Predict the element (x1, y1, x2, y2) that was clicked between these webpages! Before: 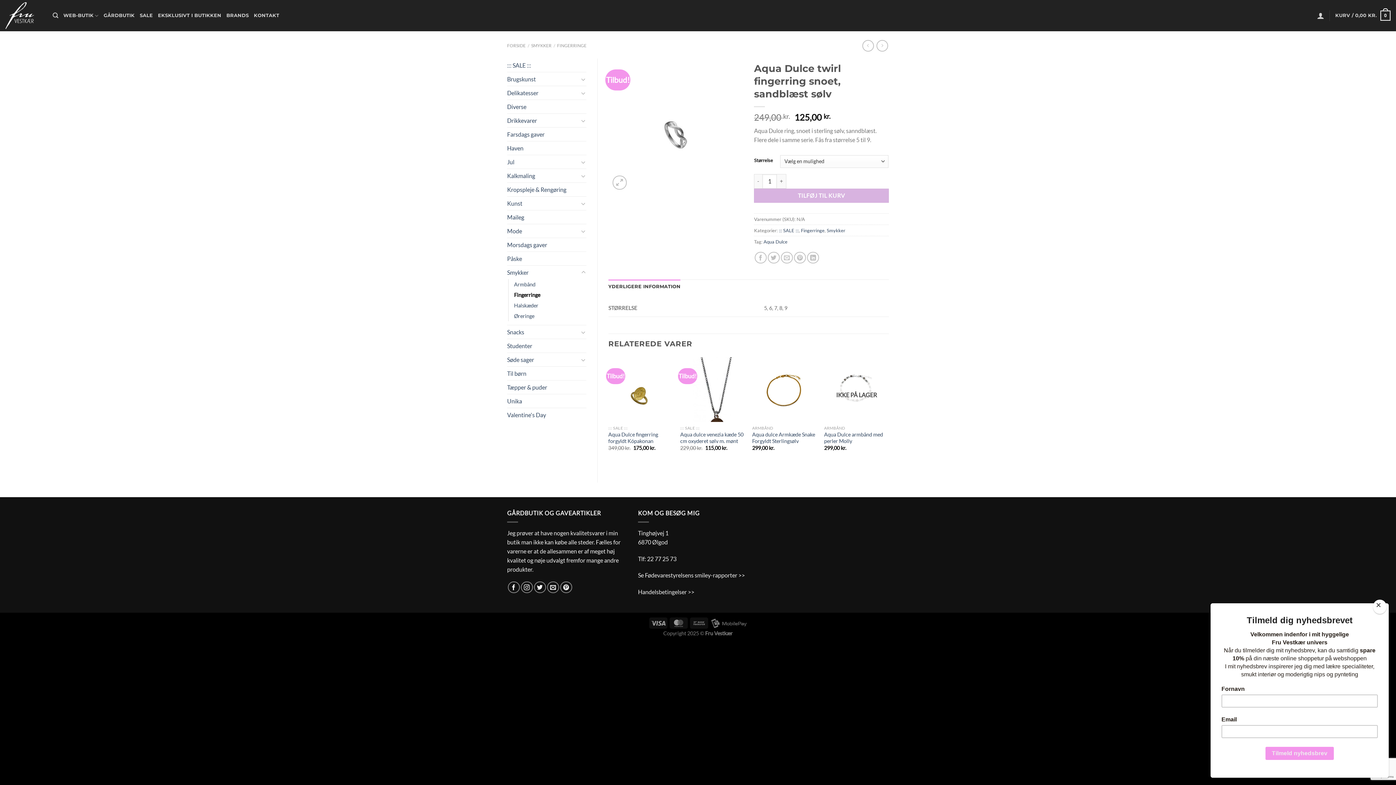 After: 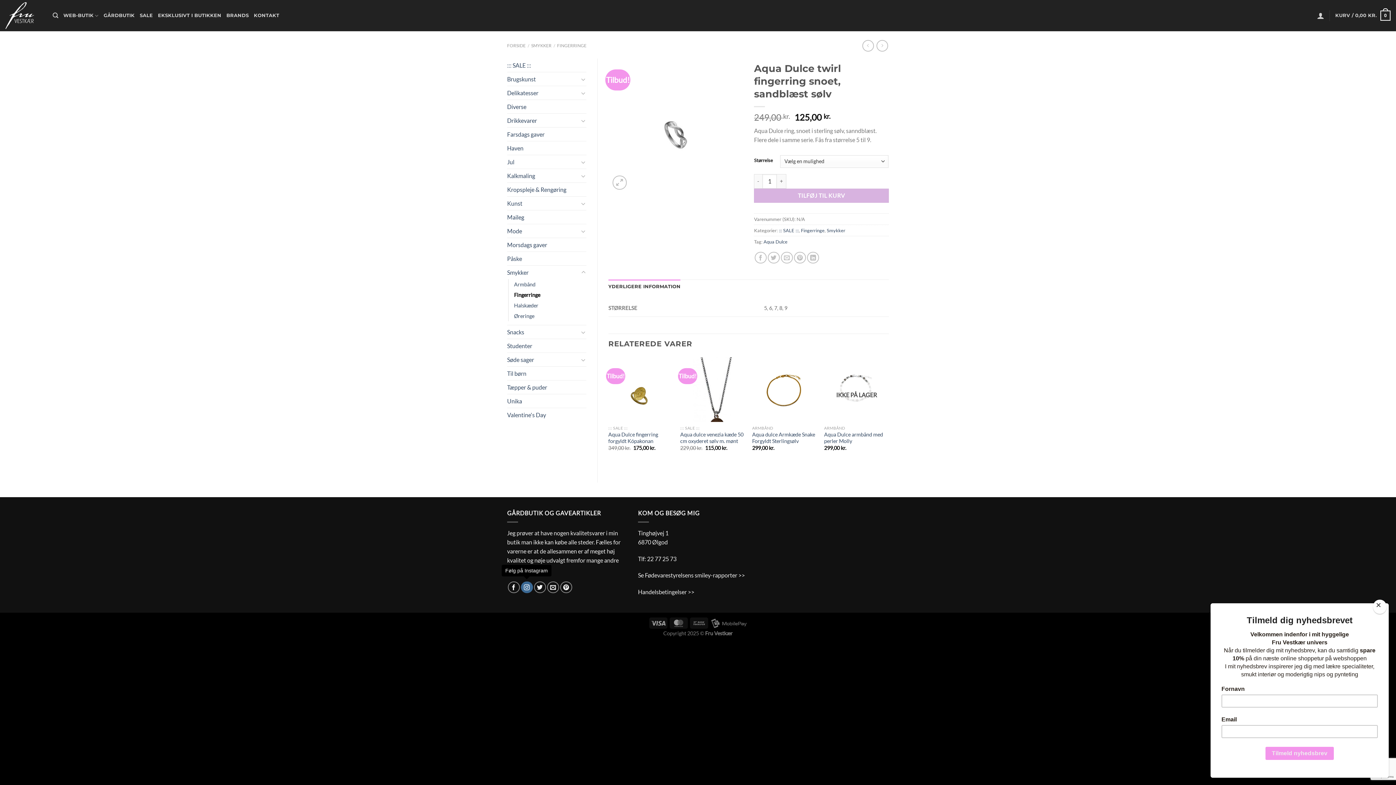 Action: bbox: (520, 581, 532, 593) label: Følg på Instagram